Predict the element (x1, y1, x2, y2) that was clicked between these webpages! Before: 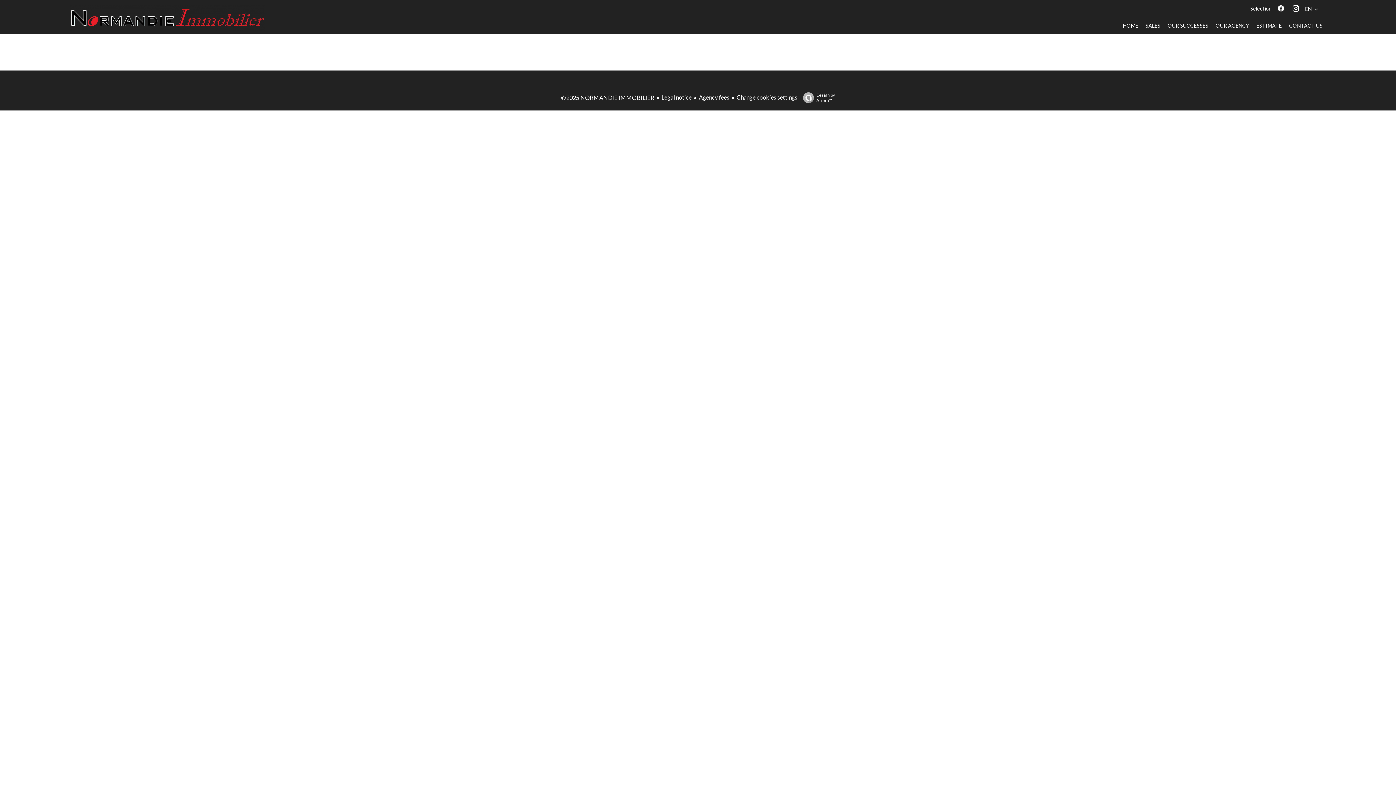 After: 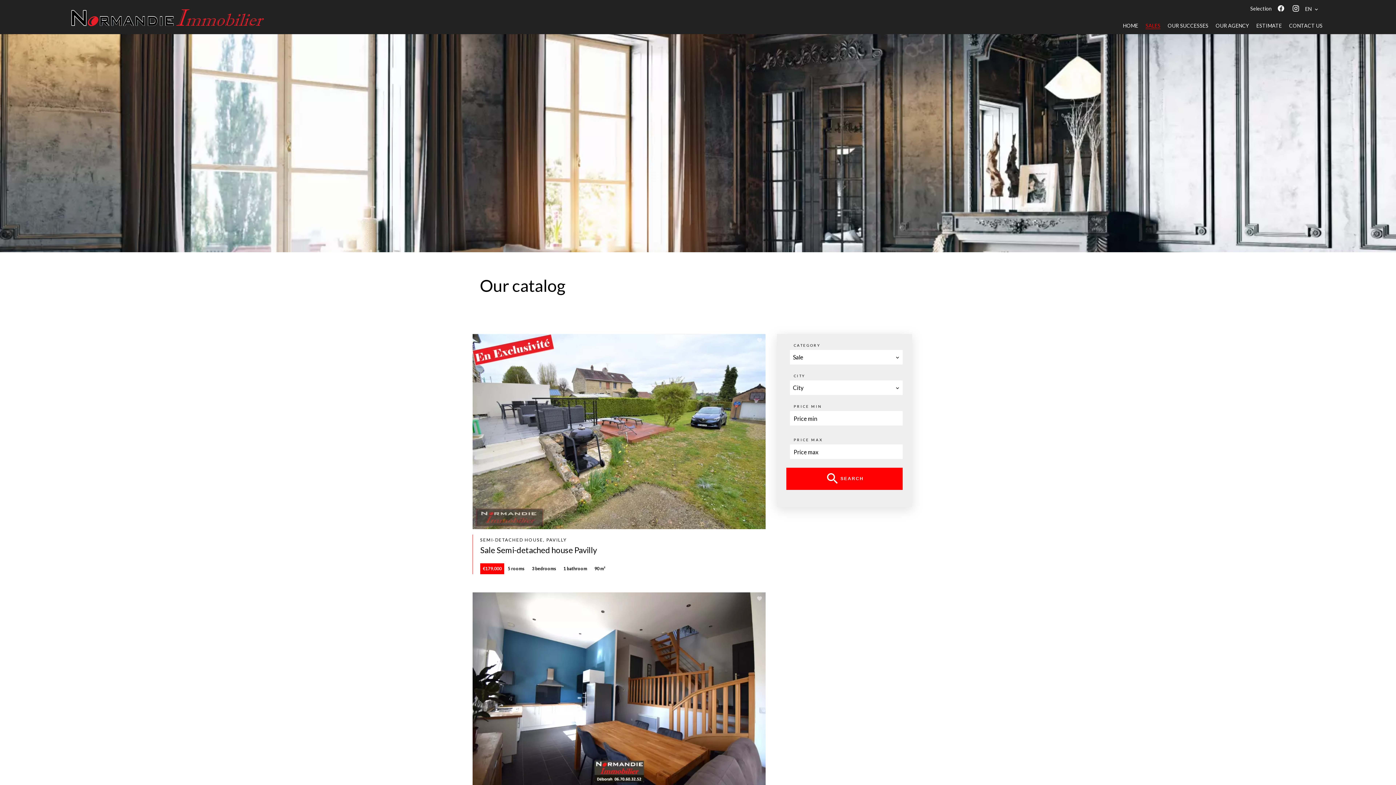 Action: bbox: (1145, 22, 1160, 28) label: SALES